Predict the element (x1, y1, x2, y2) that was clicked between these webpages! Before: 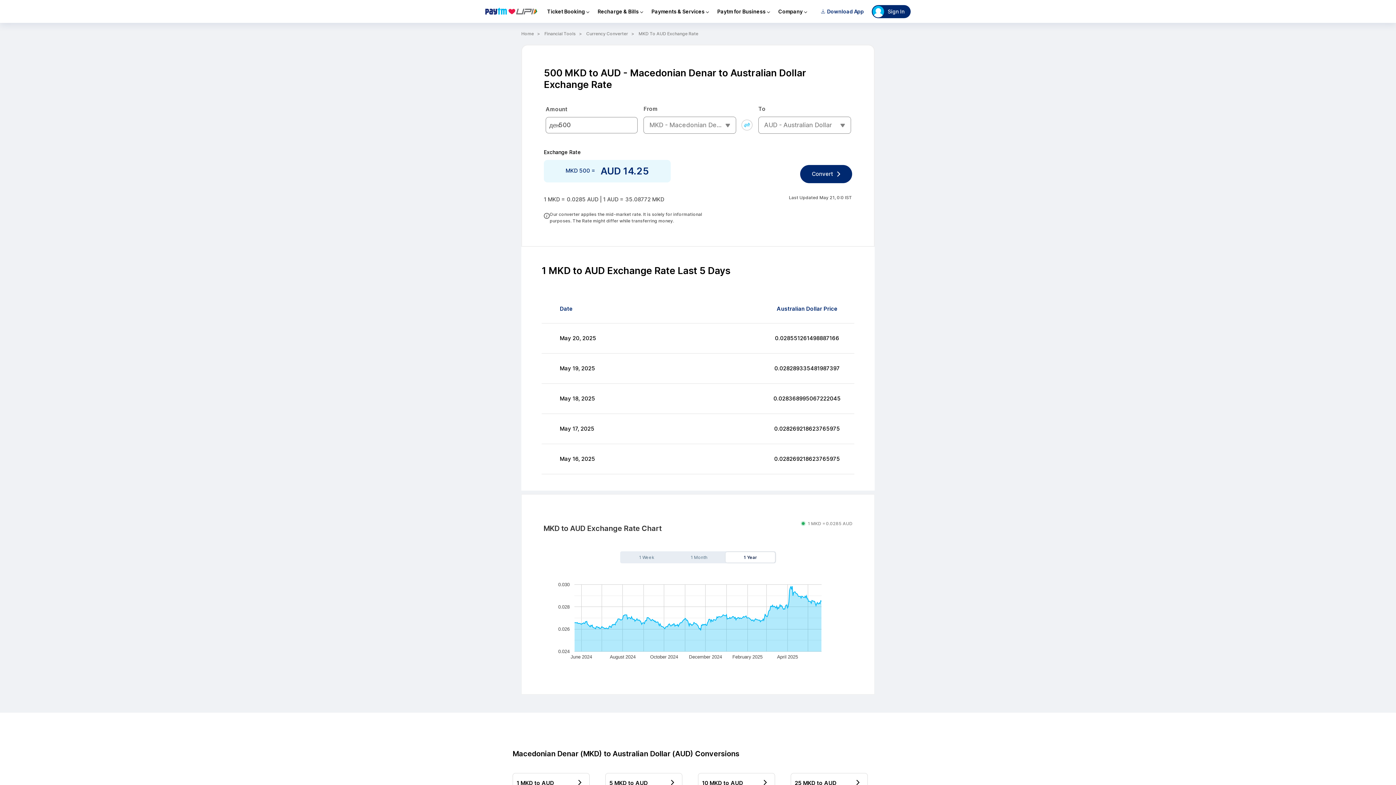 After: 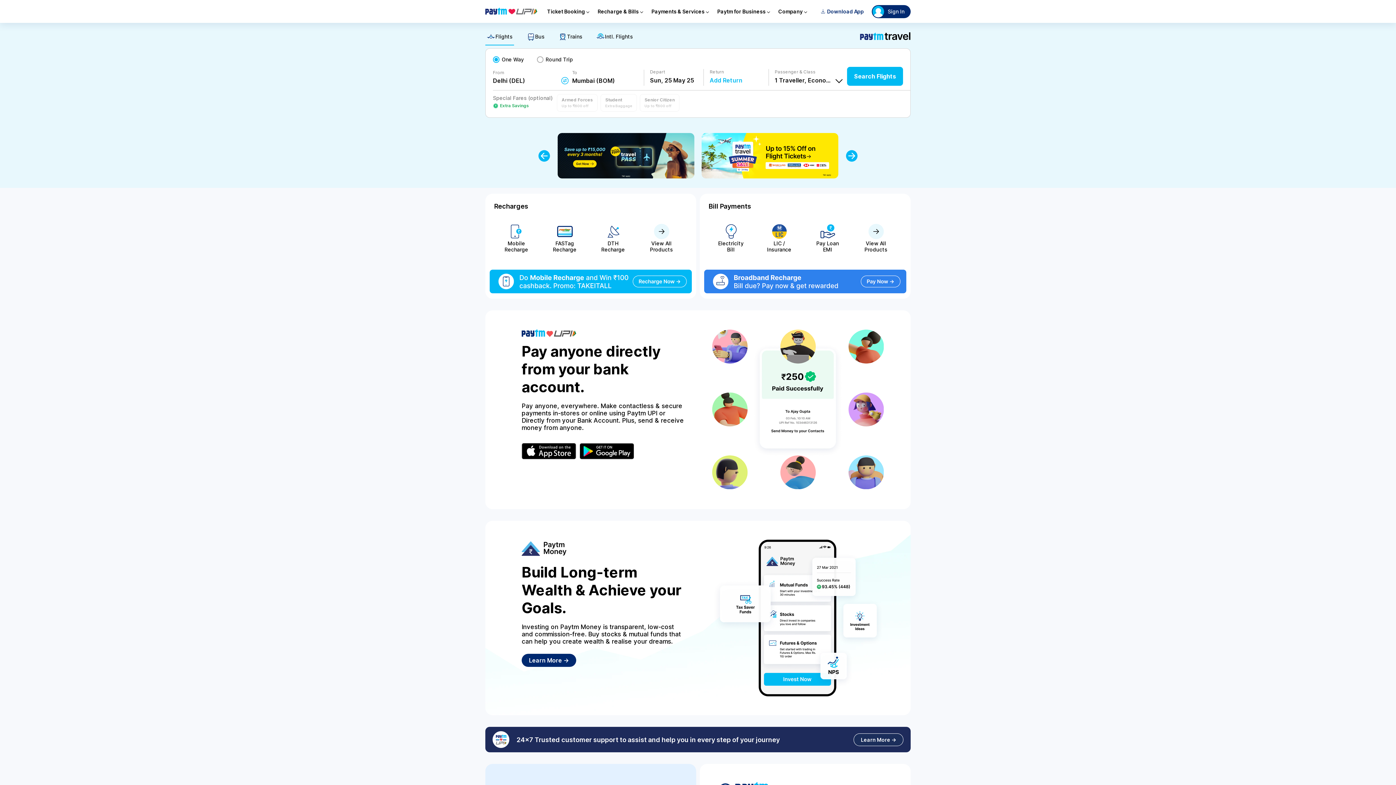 Action: label: Home bbox: (521, 29, 540, 37)